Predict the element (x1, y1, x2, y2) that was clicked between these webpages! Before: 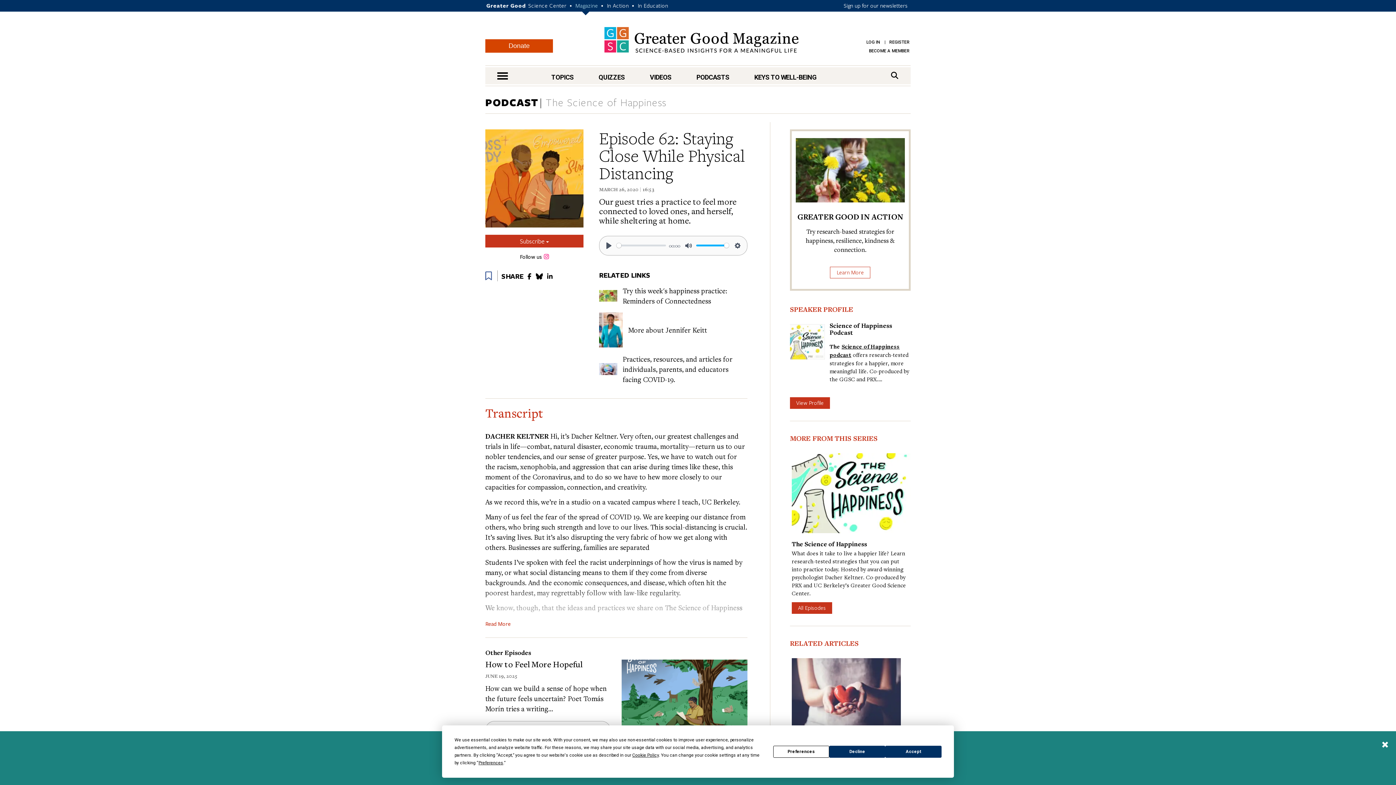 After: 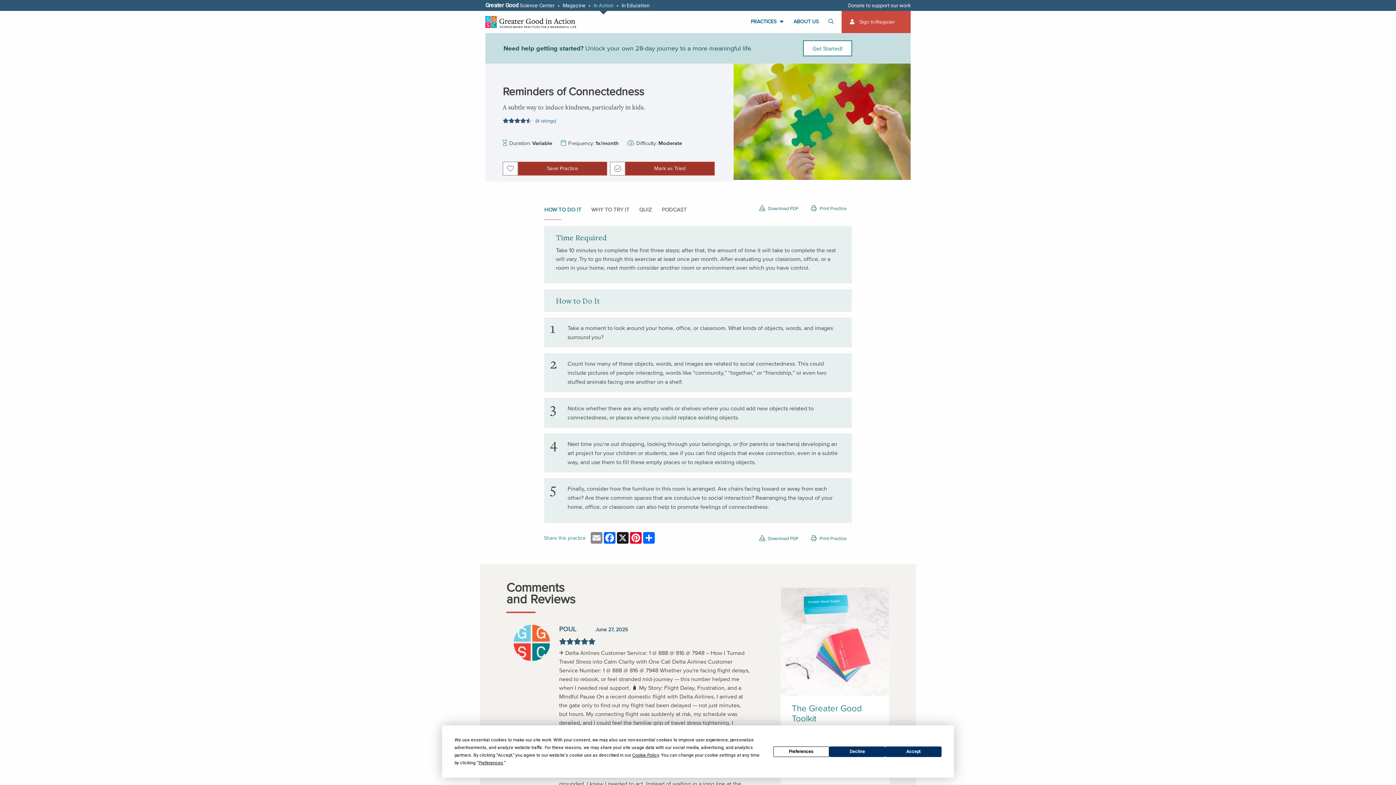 Action: label: Try this week's happiness practice: Reminders of Connectedness bbox: (599, 285, 747, 306)